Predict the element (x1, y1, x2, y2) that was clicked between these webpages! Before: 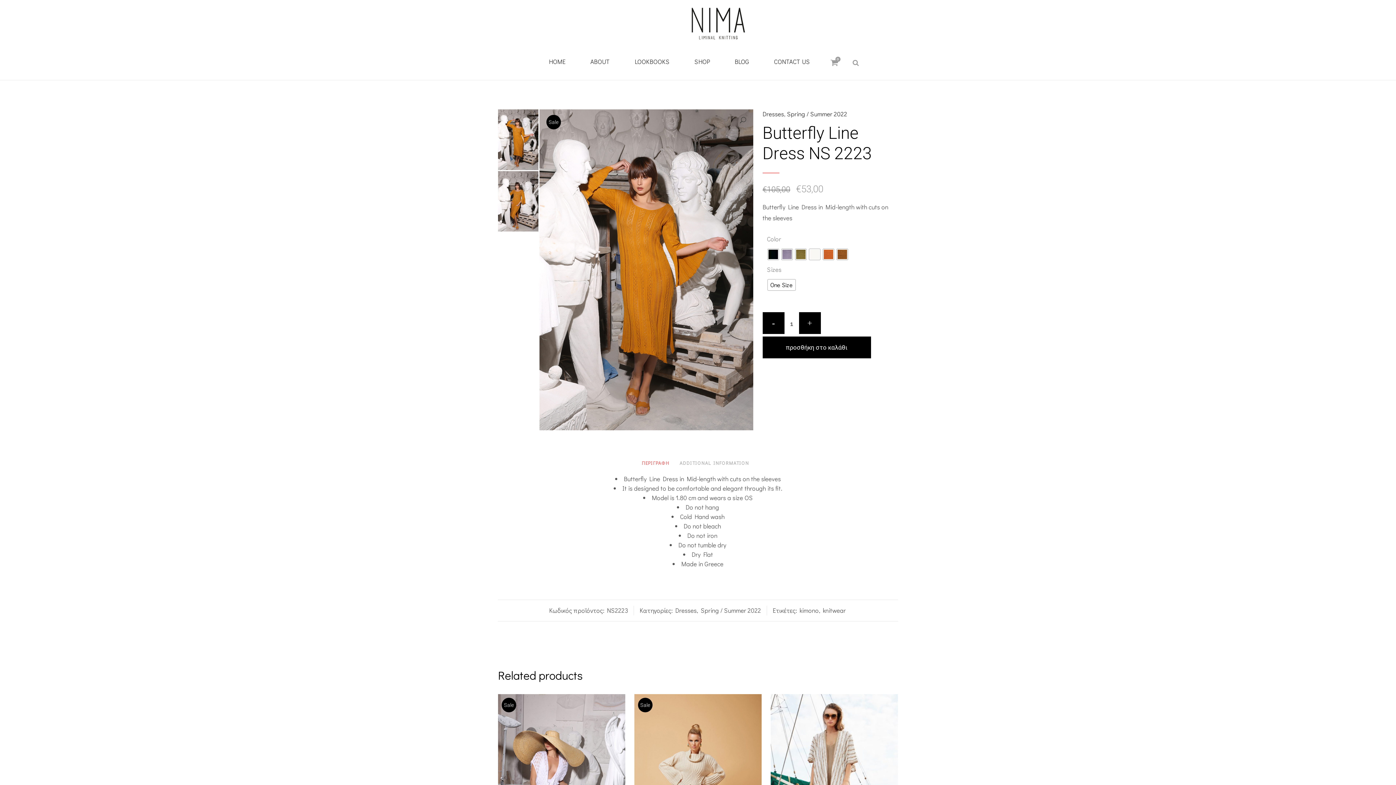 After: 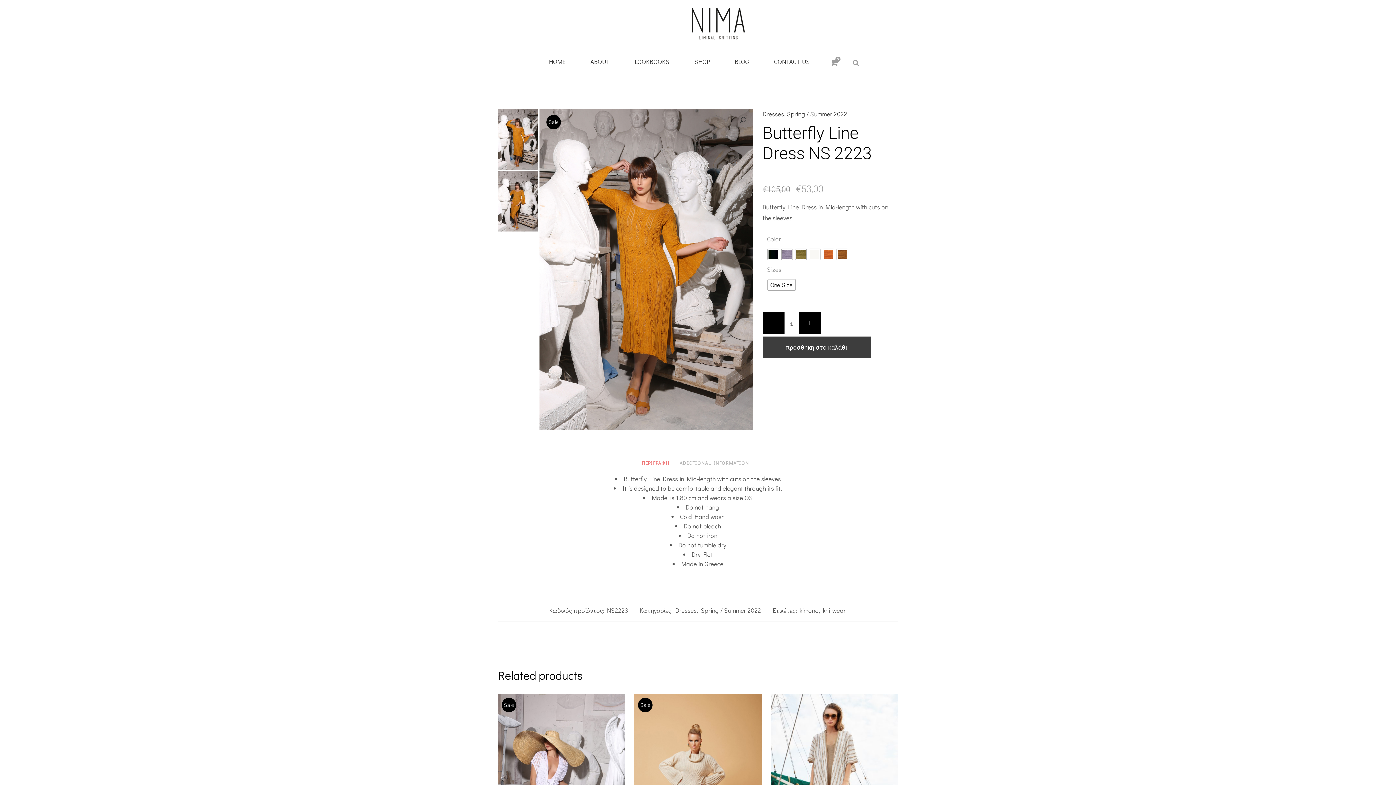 Action: bbox: (762, 336, 871, 358) label: προσθήκη στο καλάθι